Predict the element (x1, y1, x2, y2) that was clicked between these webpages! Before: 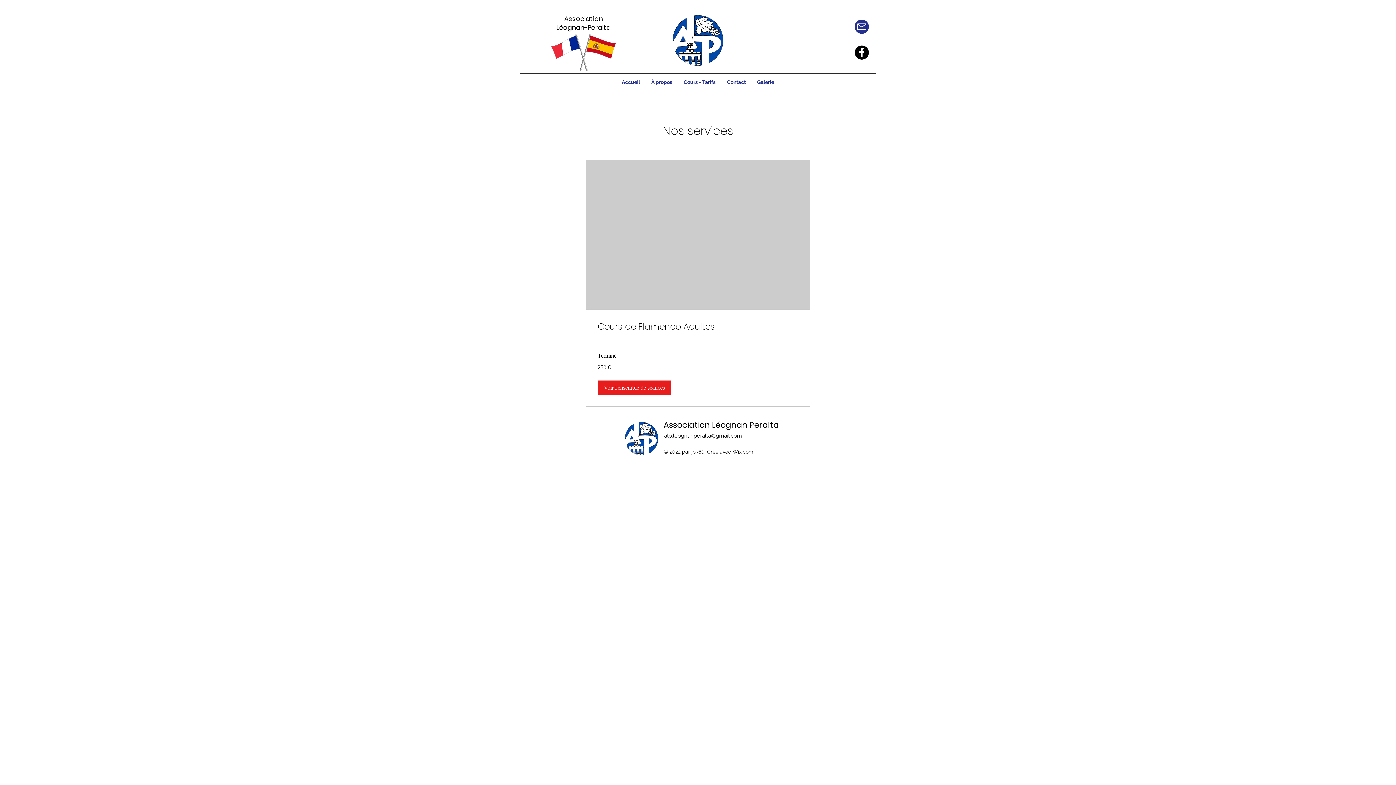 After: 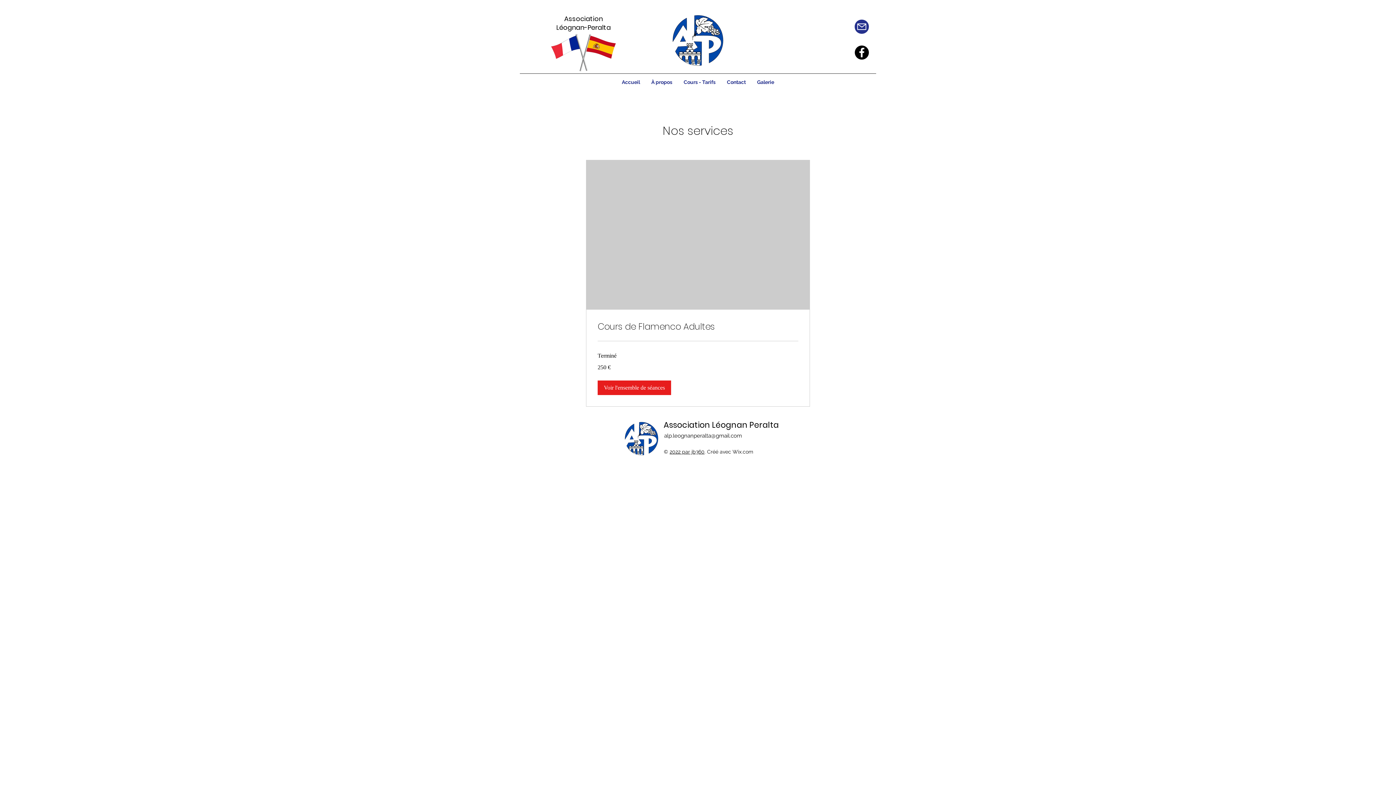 Action: label: alp.leognanperalta@gmail.com bbox: (664, 432, 742, 439)